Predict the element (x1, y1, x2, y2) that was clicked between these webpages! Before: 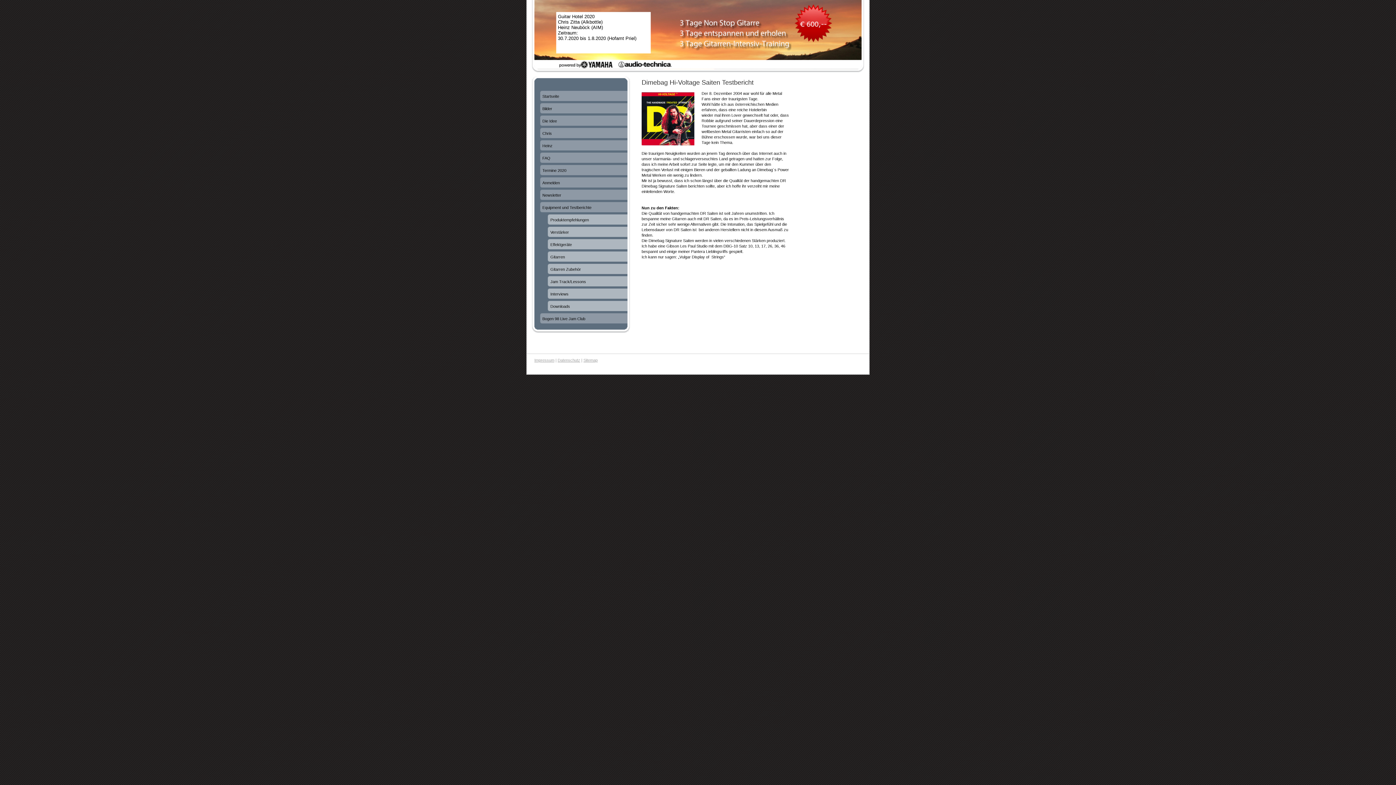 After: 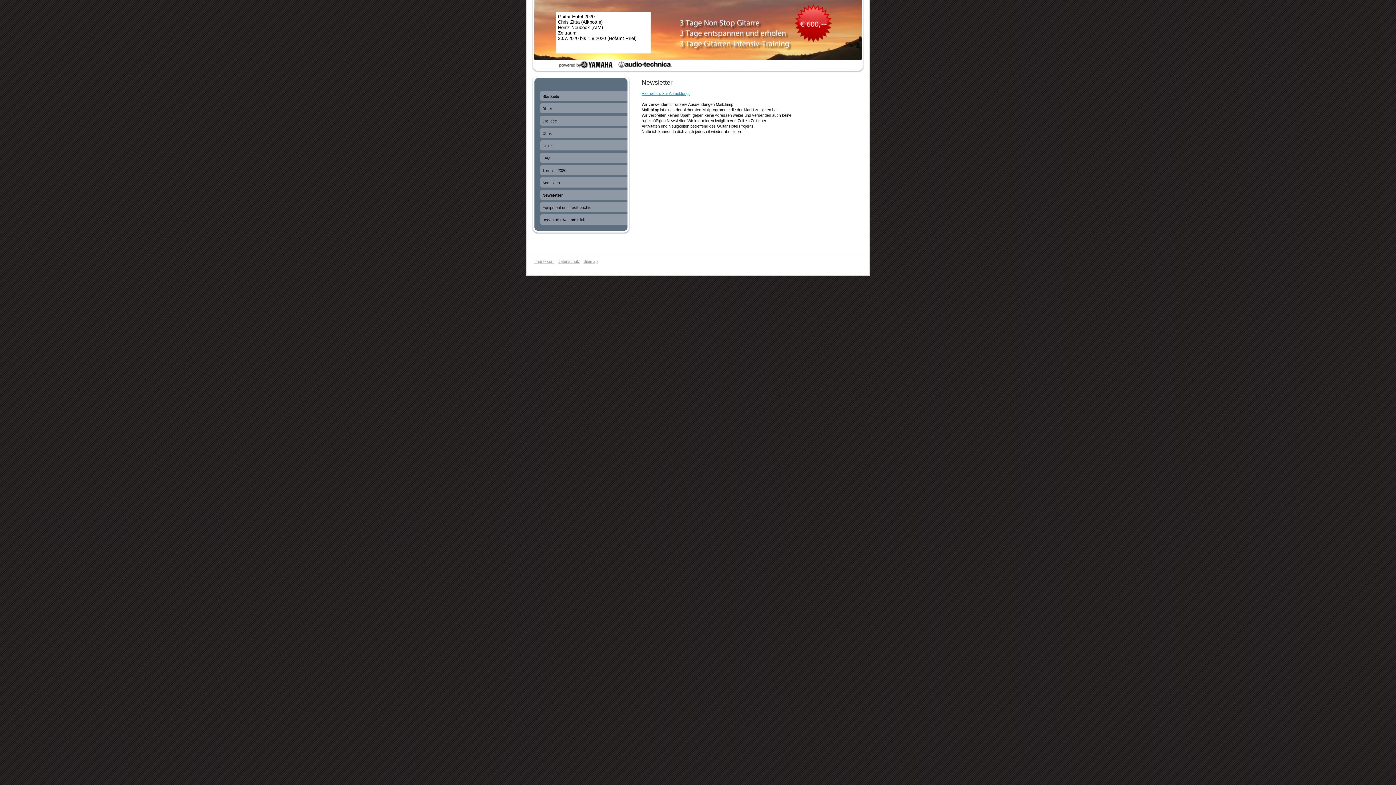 Action: label: Newsletter bbox: (540, 189, 627, 202)